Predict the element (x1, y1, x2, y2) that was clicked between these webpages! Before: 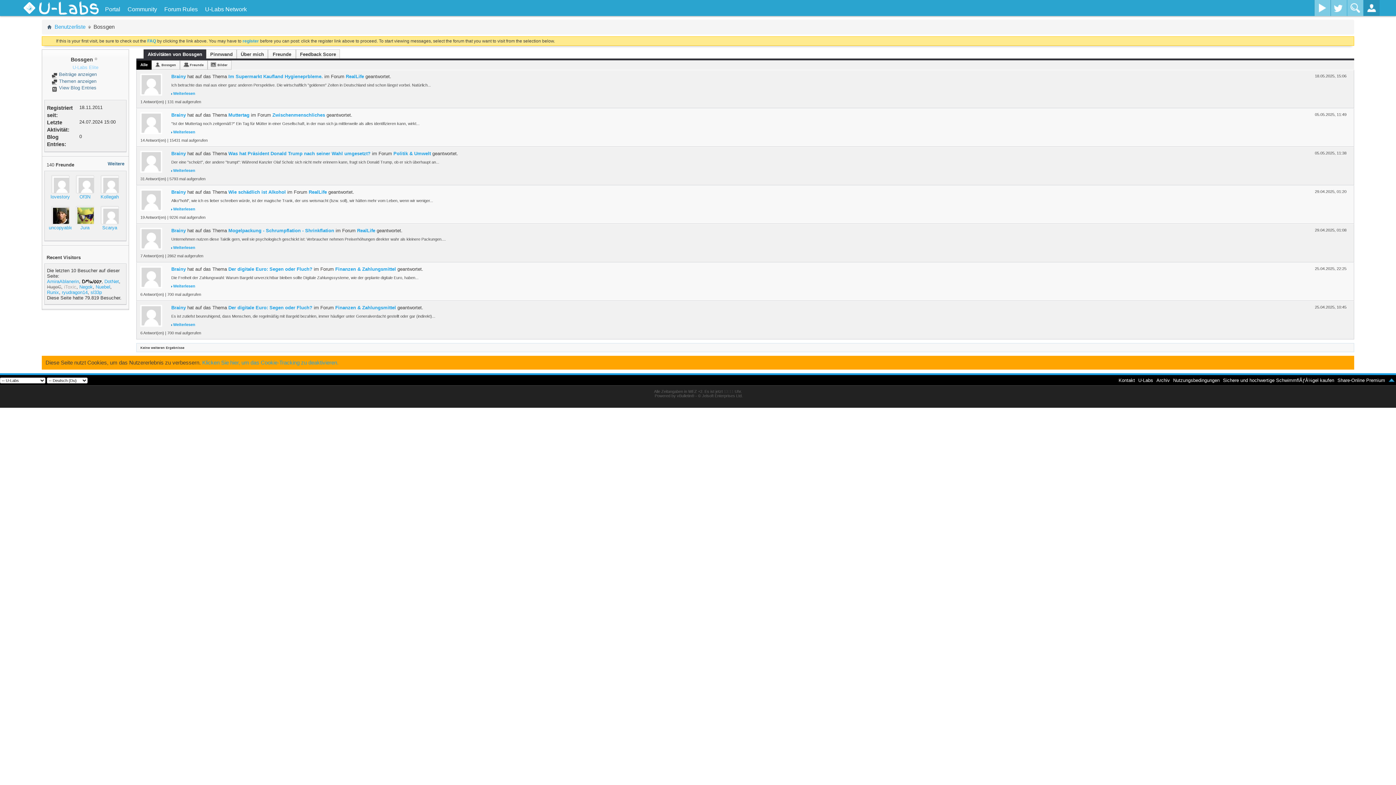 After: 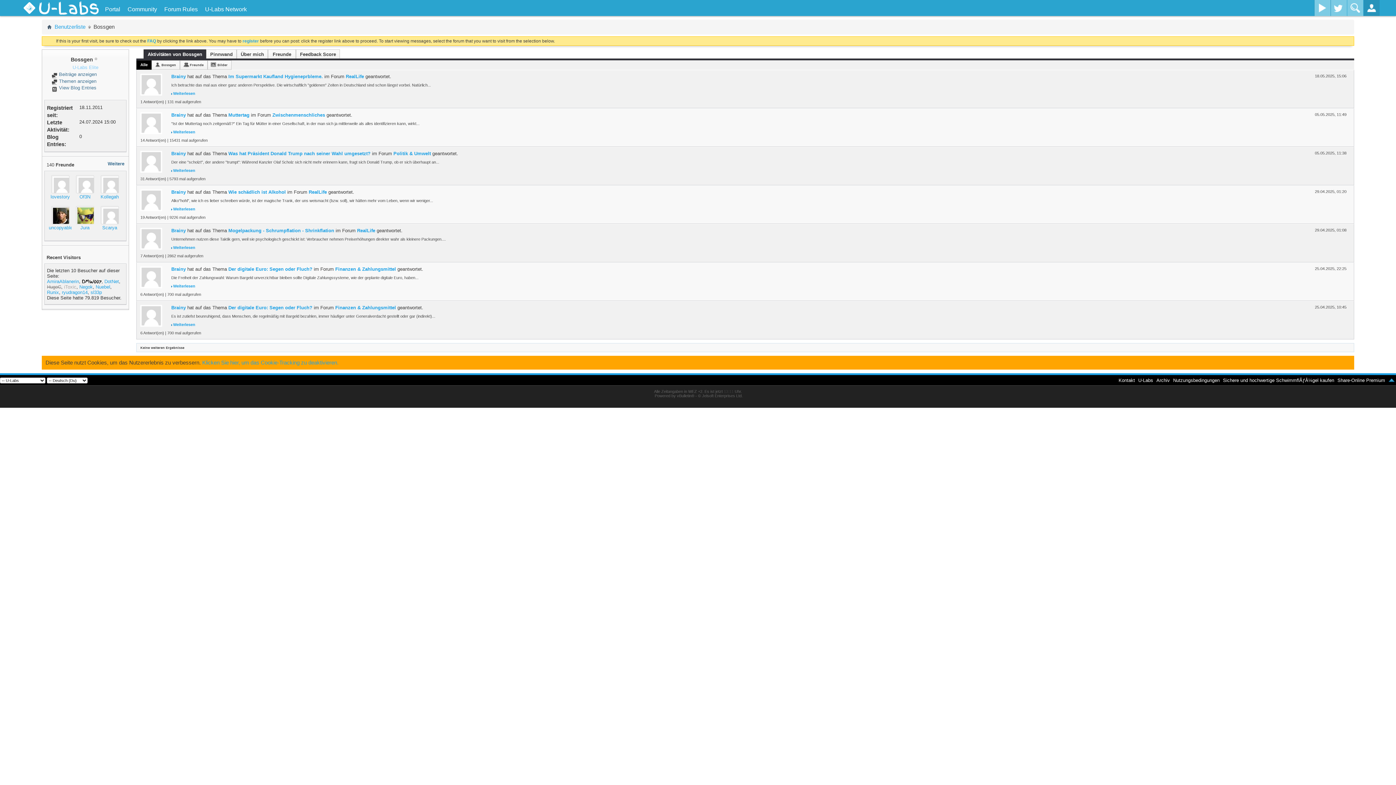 Action: bbox: (147, 49, 202, 58) label: Aktivitäten von Bossgen